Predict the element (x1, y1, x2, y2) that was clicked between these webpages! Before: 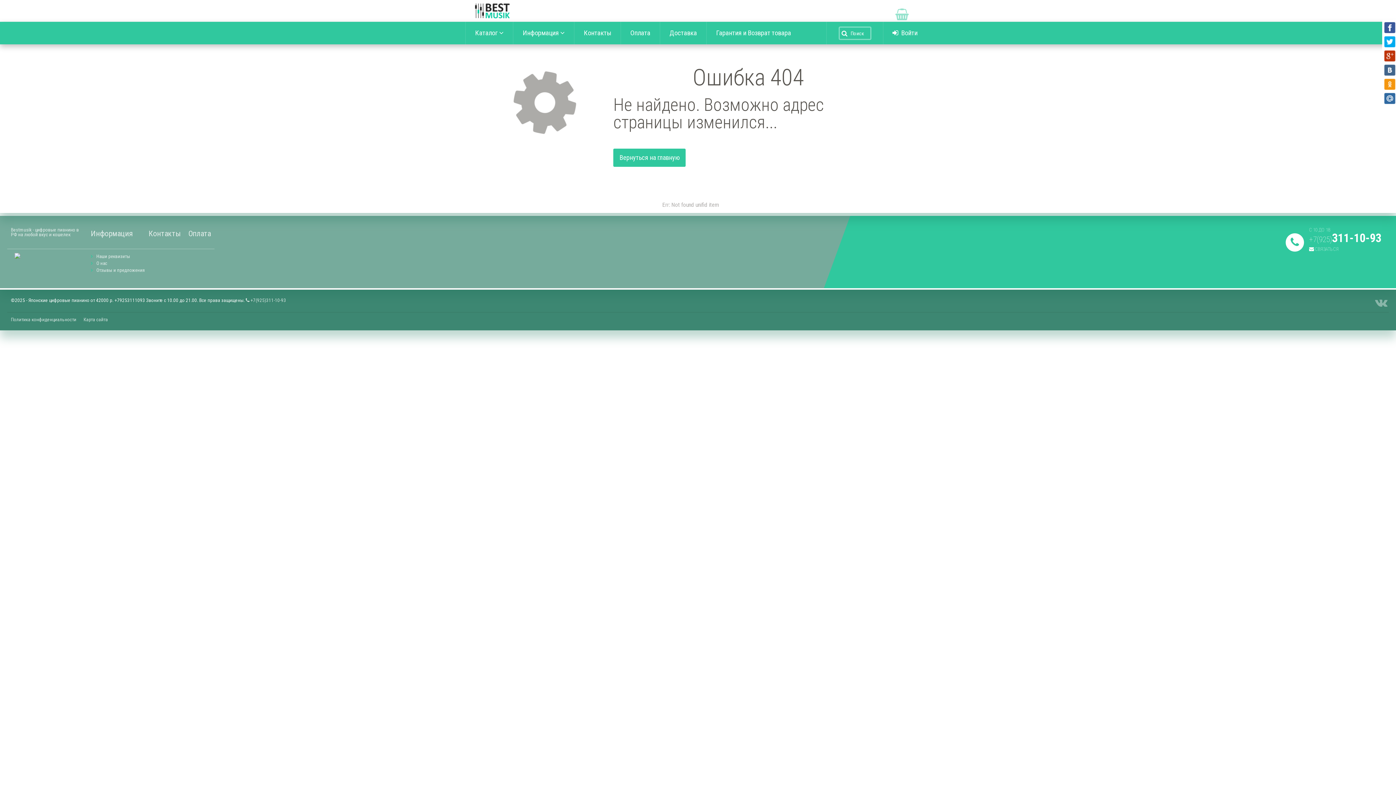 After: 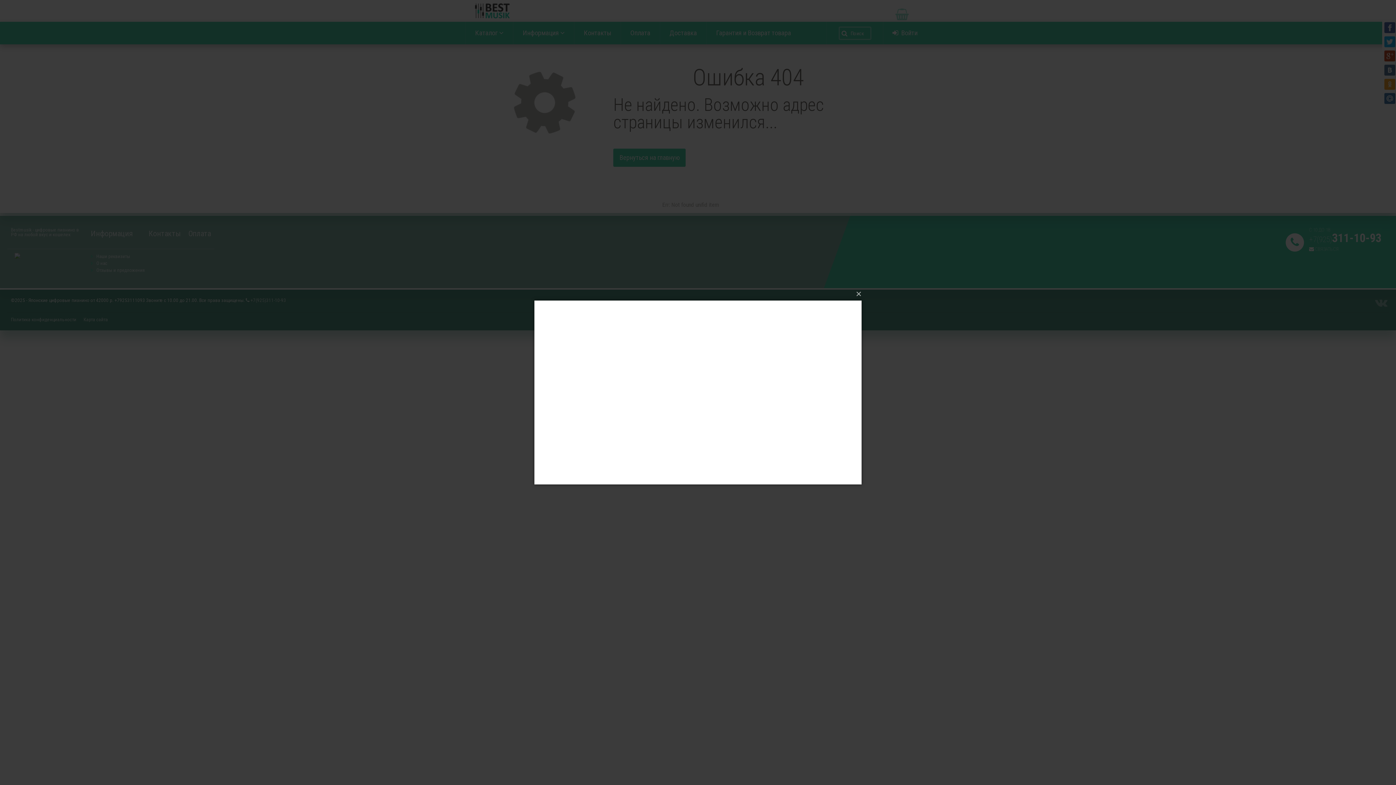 Action: bbox: (245, 297, 286, 303) label:  +7(925)311-10-93